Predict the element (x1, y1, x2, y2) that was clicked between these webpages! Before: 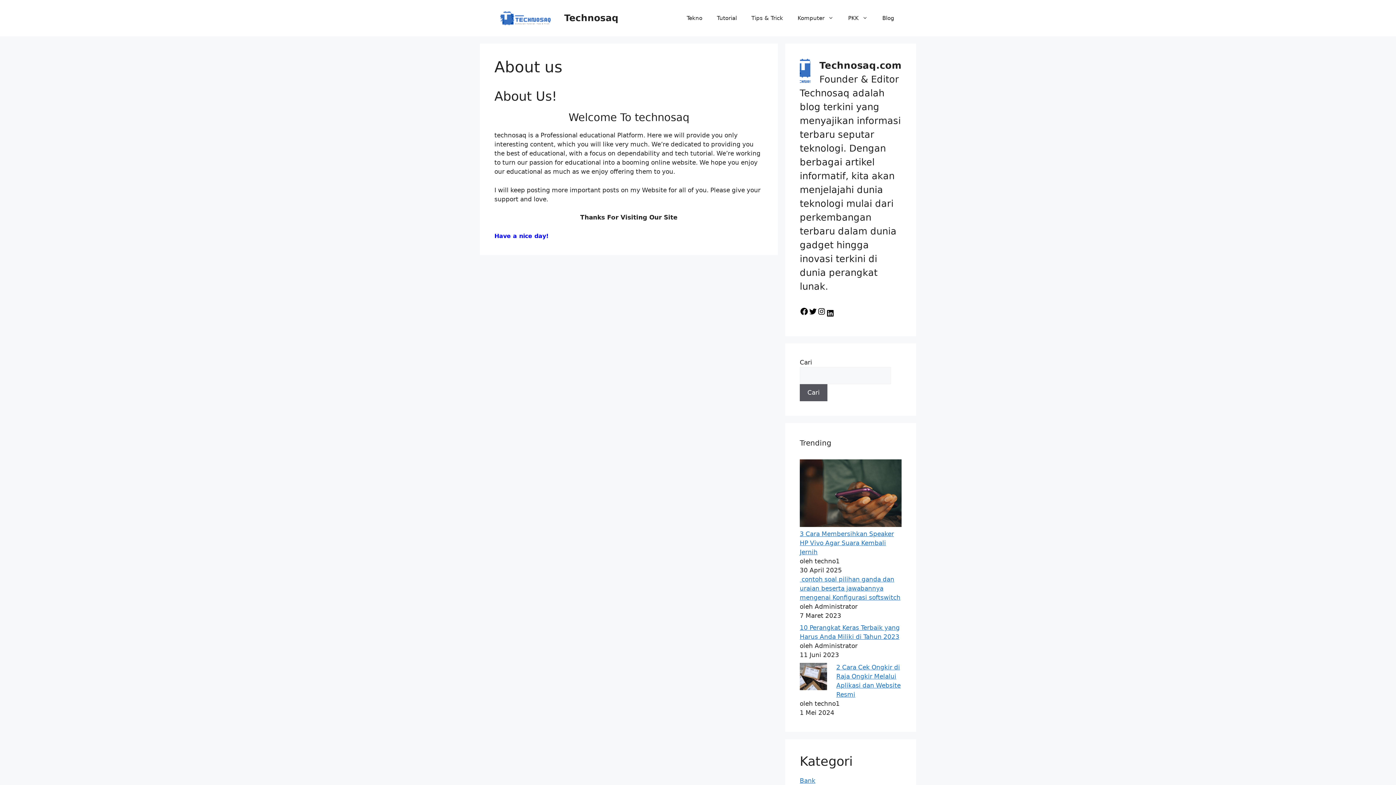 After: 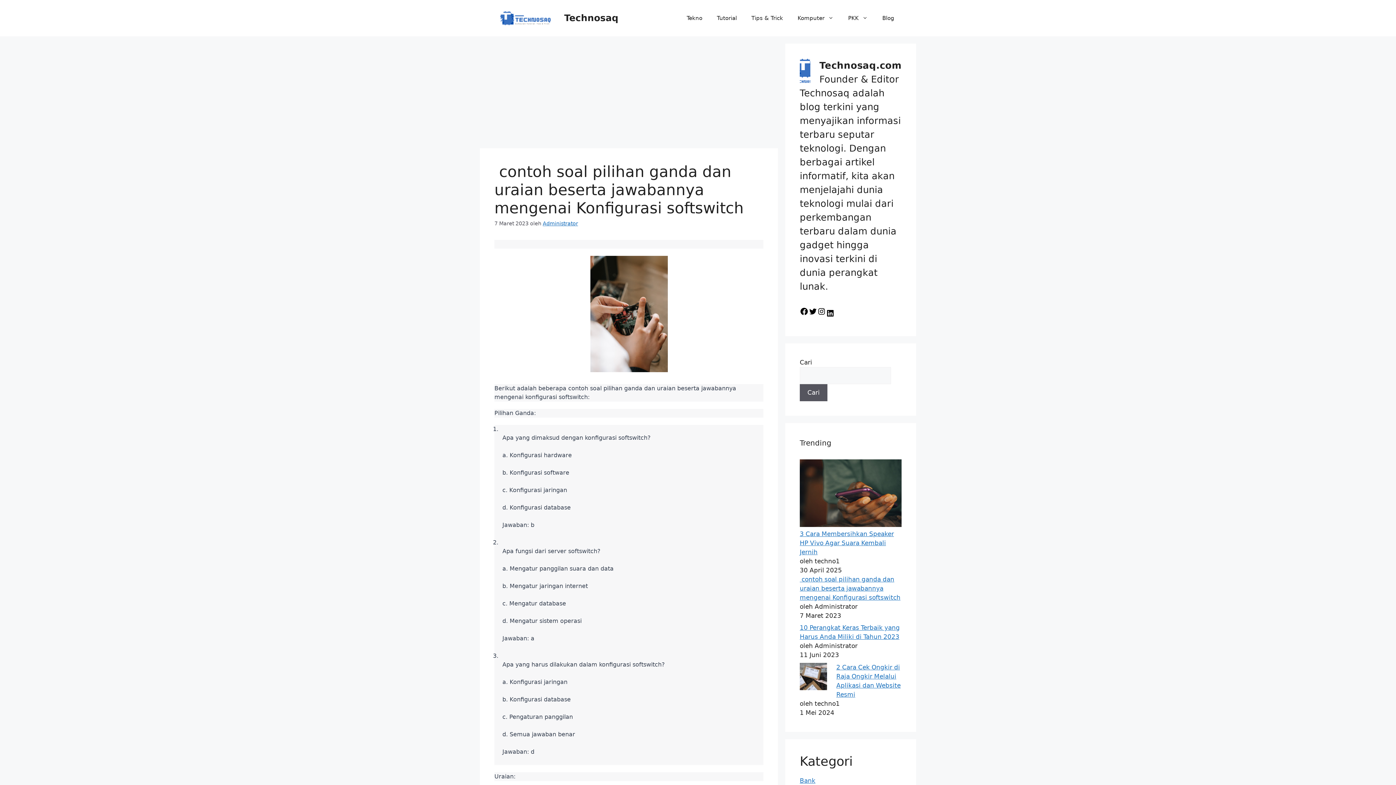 Action: bbox: (800, 575, 900, 601) label:  contoh soal pilihan ganda dan uraian beserta jawabannya mengenai Konfigurasi softswitch